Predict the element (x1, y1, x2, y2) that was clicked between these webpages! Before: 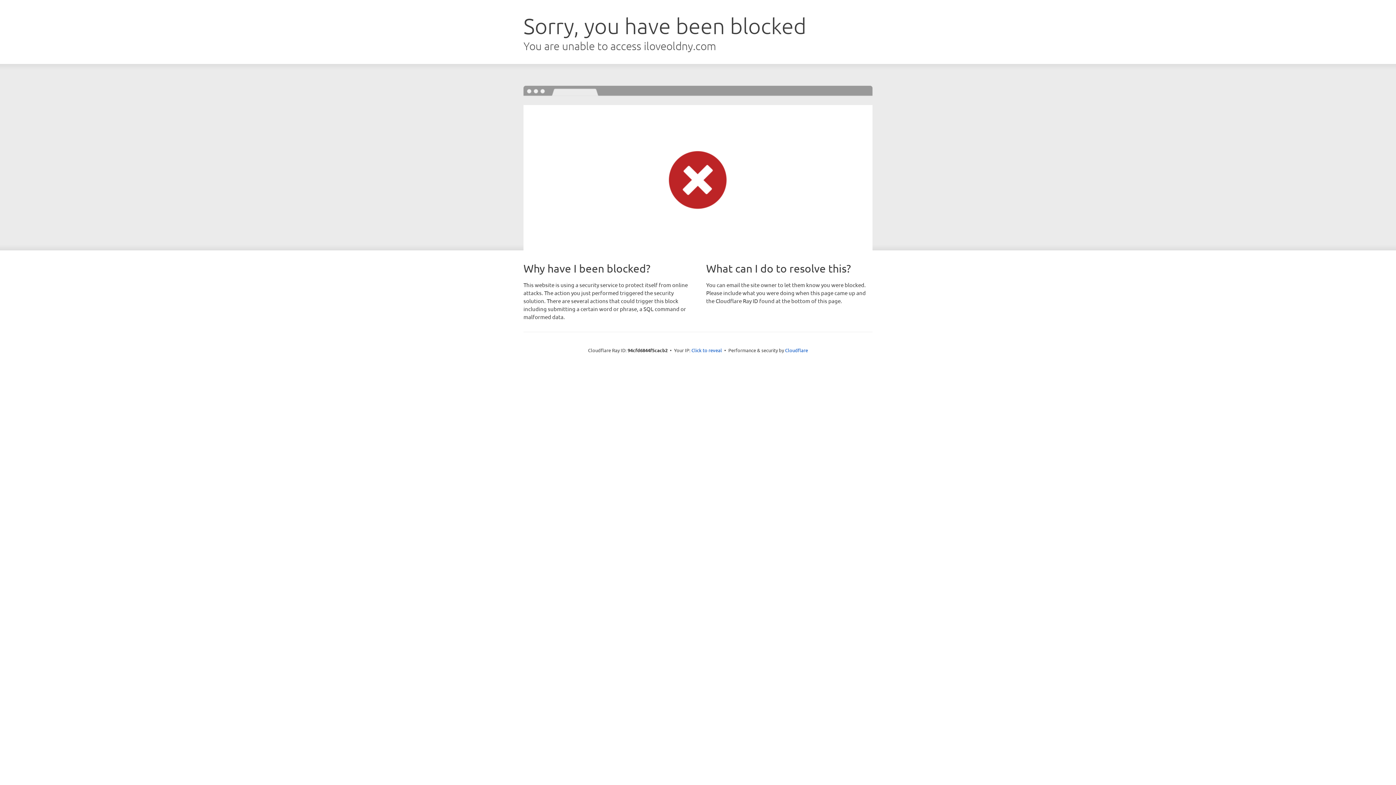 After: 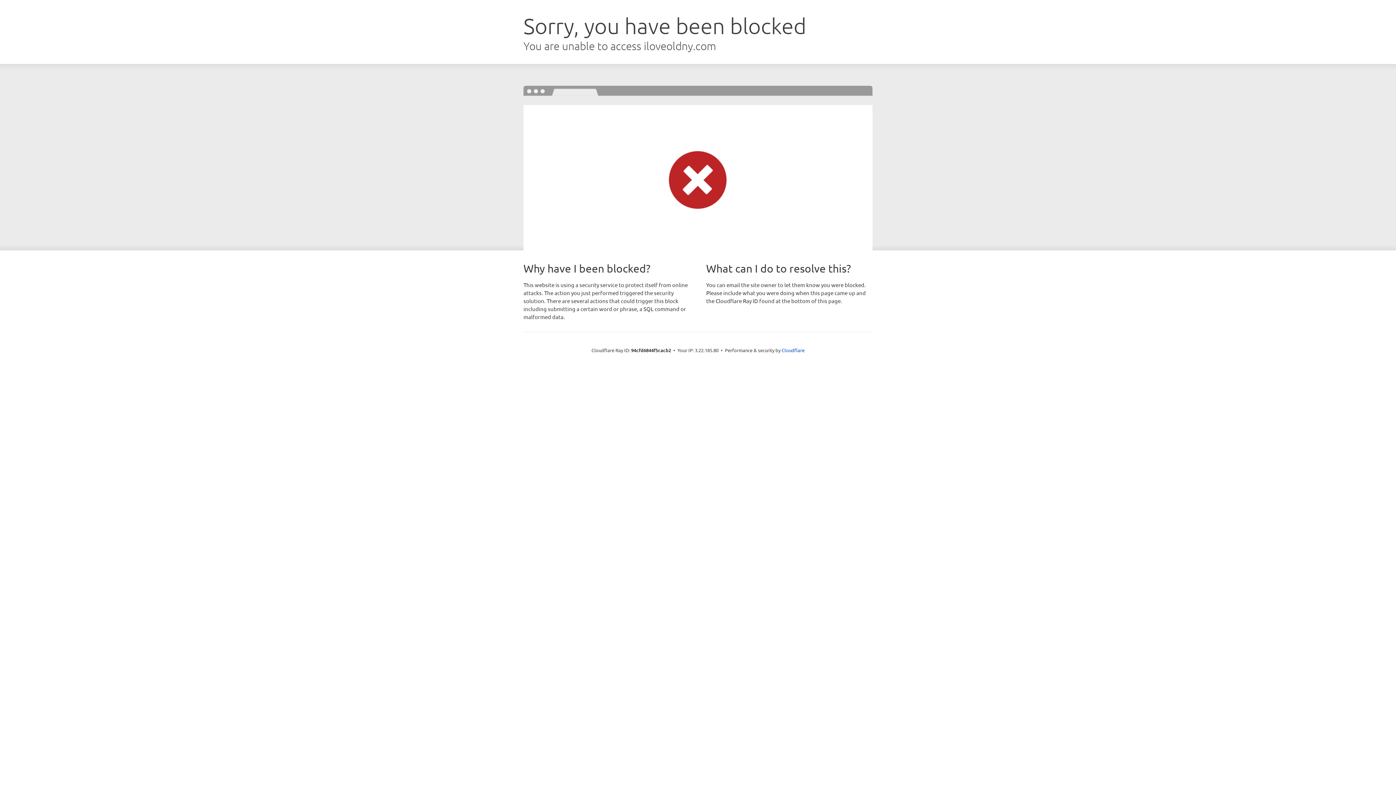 Action: bbox: (691, 346, 722, 353) label: Click to reveal